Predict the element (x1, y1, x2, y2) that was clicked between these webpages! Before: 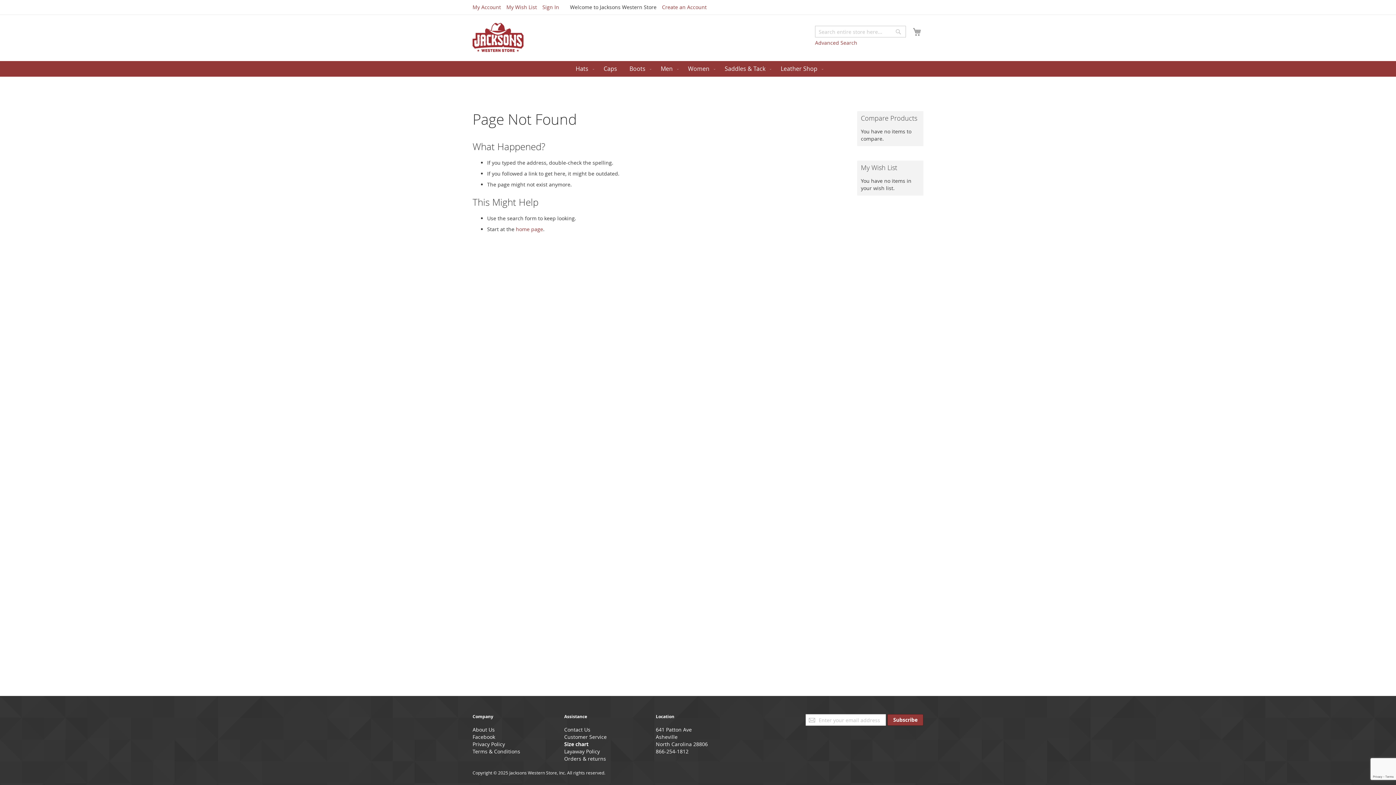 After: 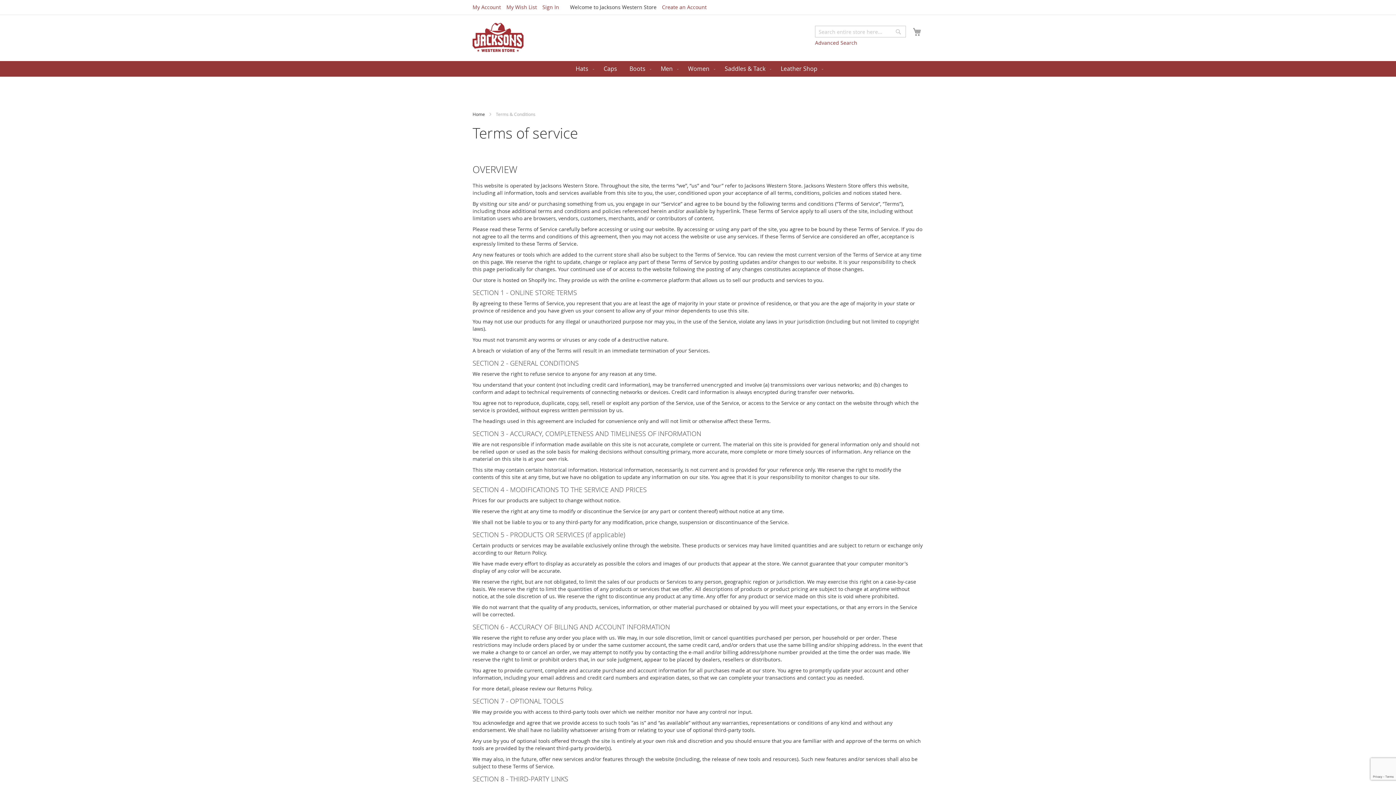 Action: bbox: (472, 748, 520, 755) label: Terms & Conditions